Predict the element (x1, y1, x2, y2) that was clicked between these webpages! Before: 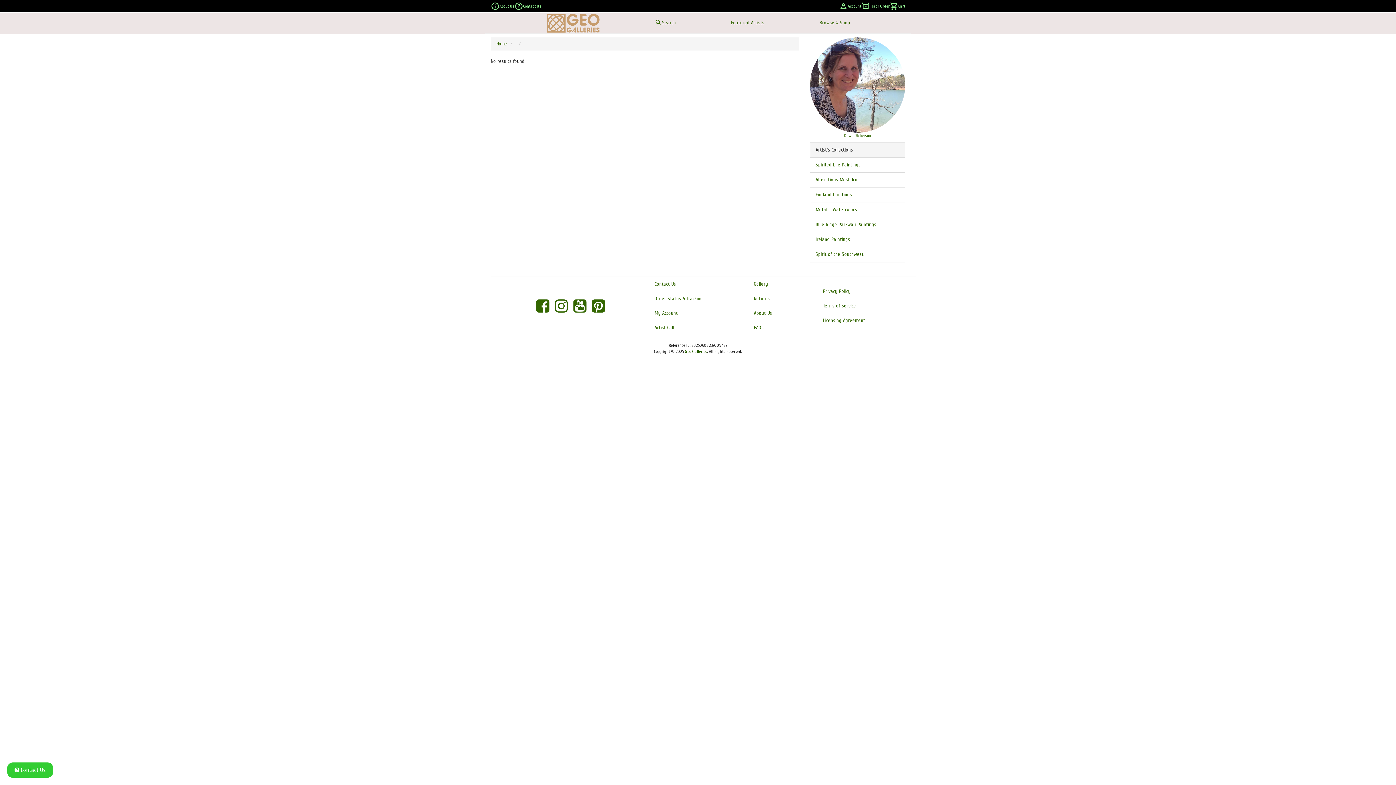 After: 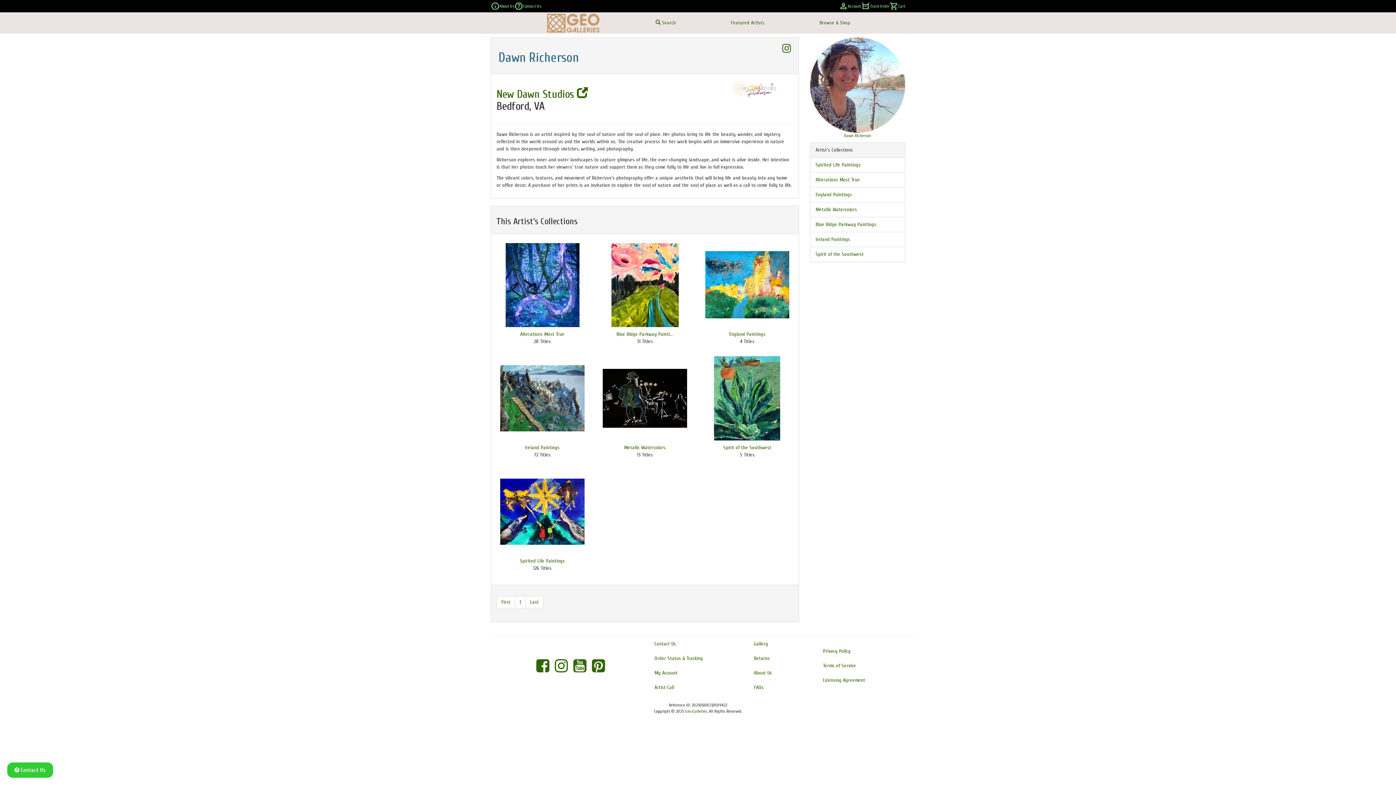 Action: label: Dawn Richerson bbox: (810, 132, 905, 138)